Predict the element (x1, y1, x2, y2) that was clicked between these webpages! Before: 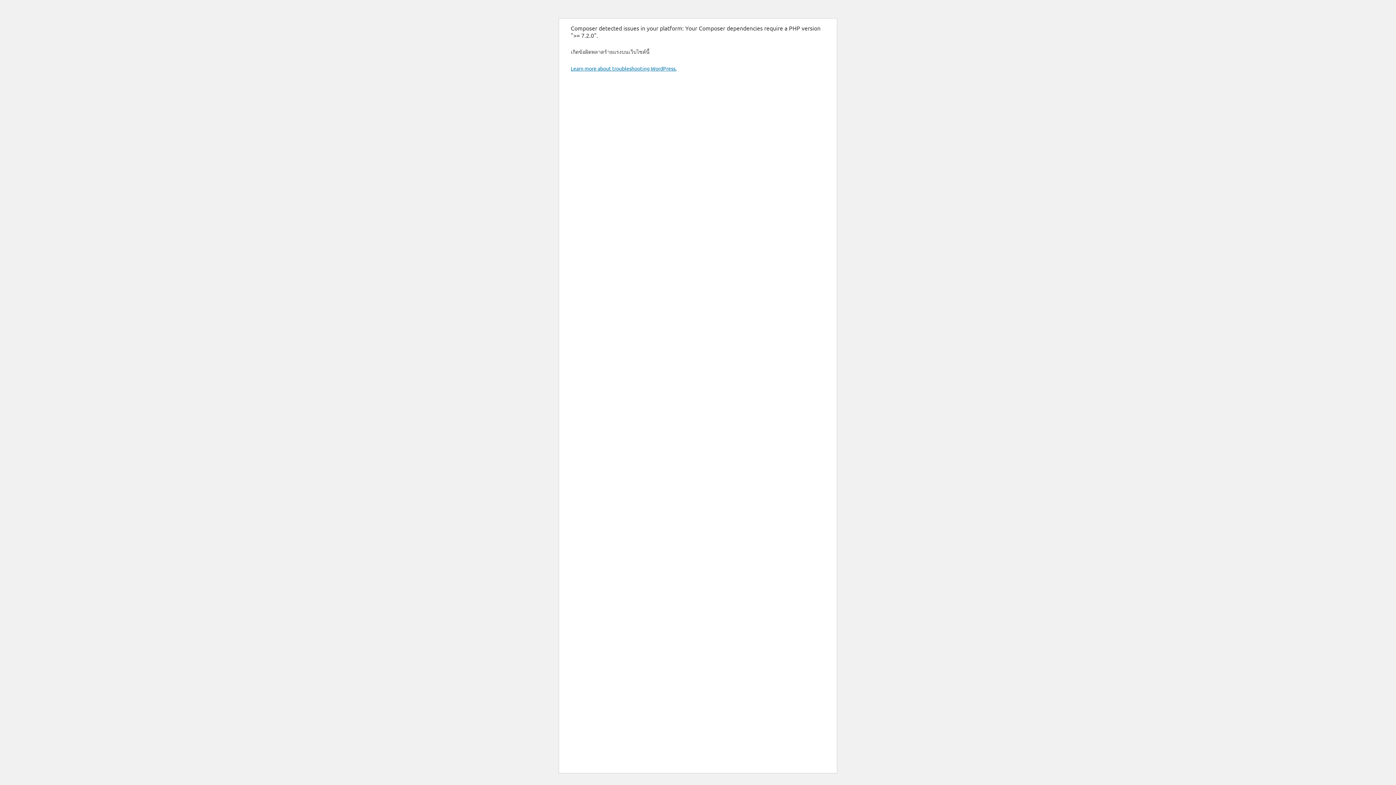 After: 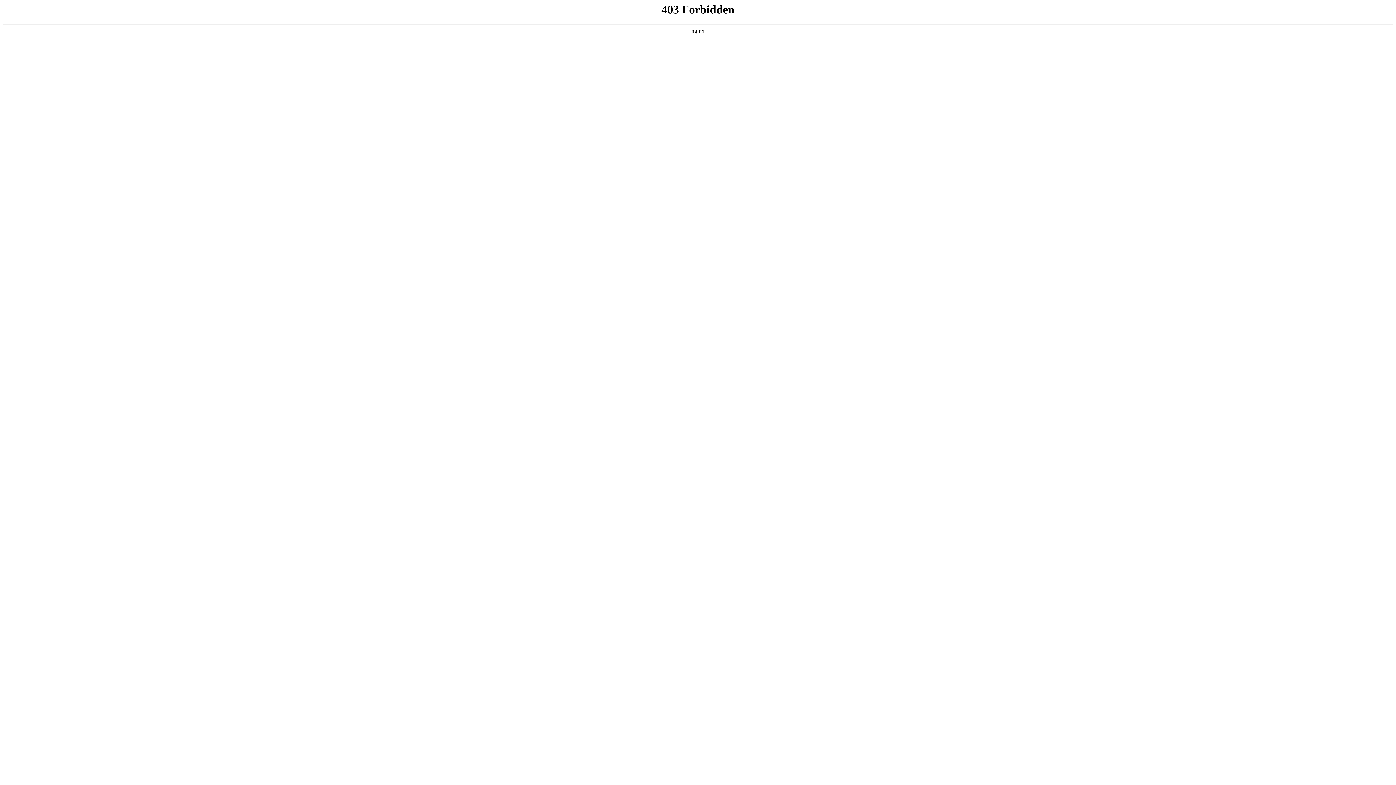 Action: label: Learn more about troubleshooting WordPress. bbox: (570, 65, 676, 71)